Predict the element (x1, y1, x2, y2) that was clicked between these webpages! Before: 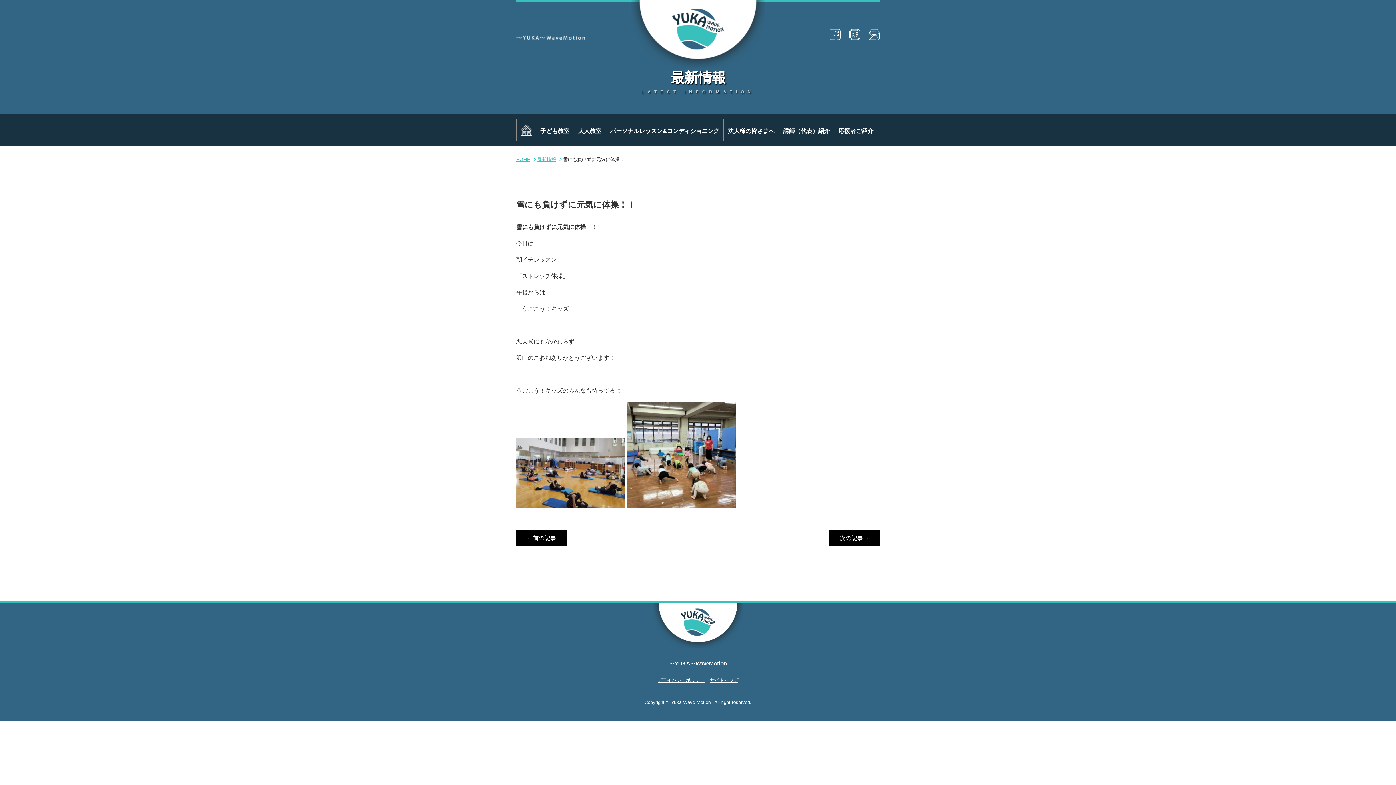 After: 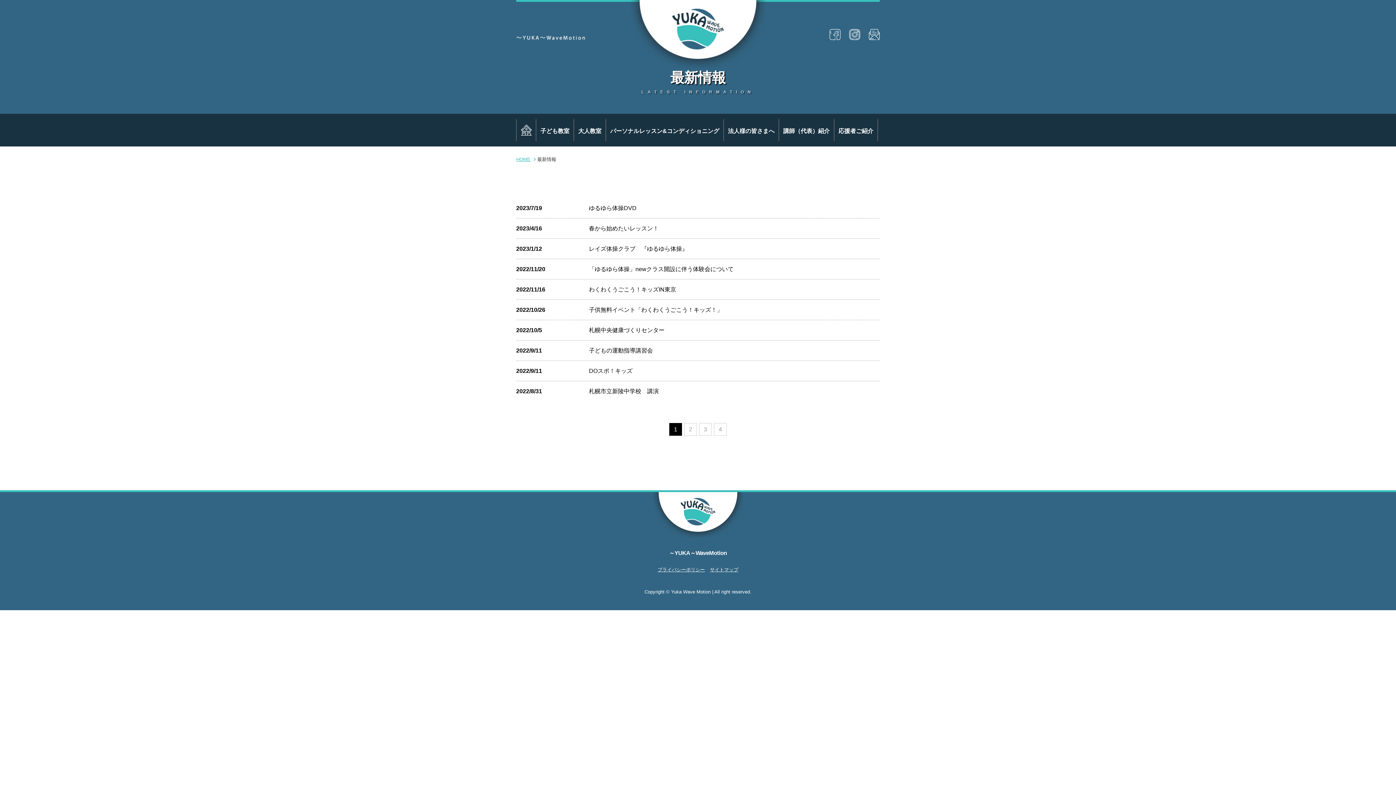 Action: label: 最新情報 bbox: (537, 156, 561, 162)